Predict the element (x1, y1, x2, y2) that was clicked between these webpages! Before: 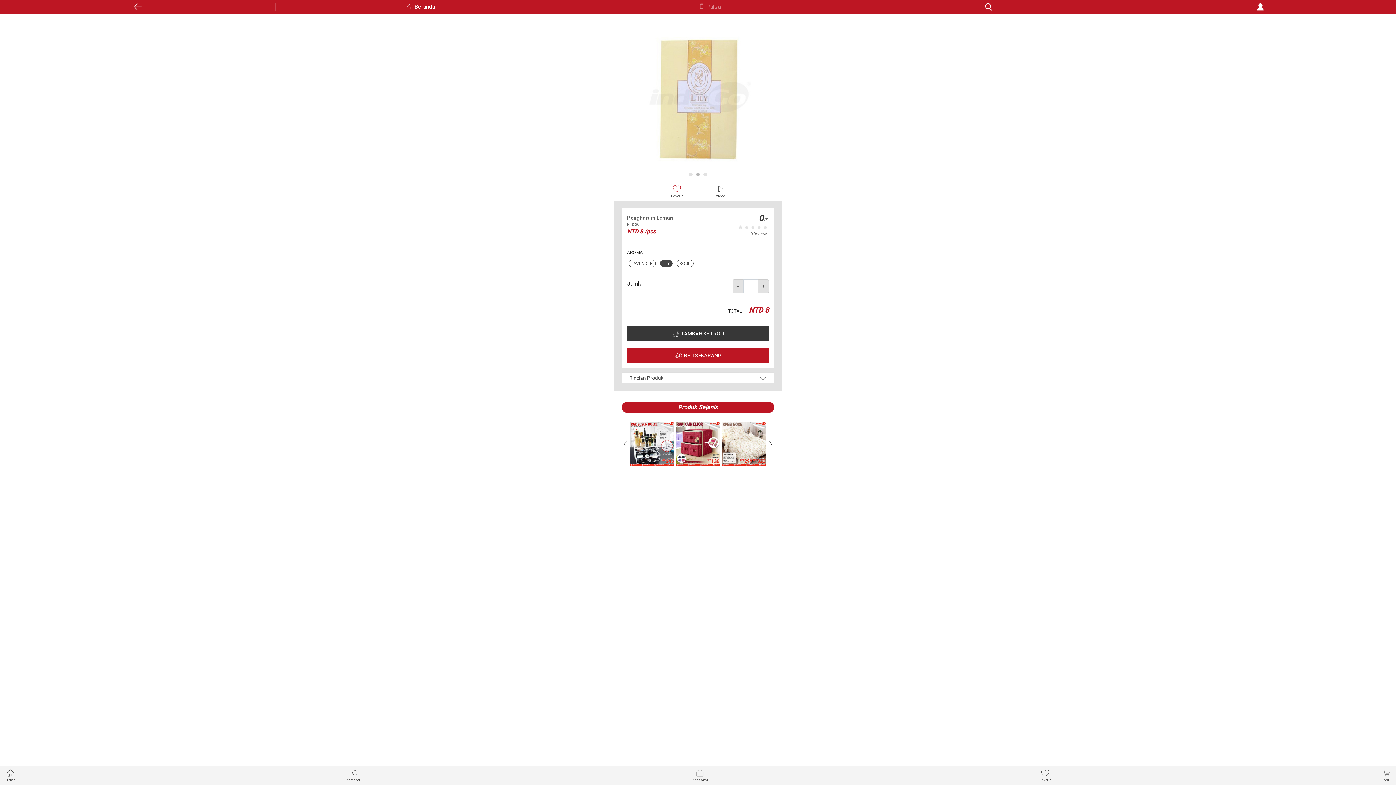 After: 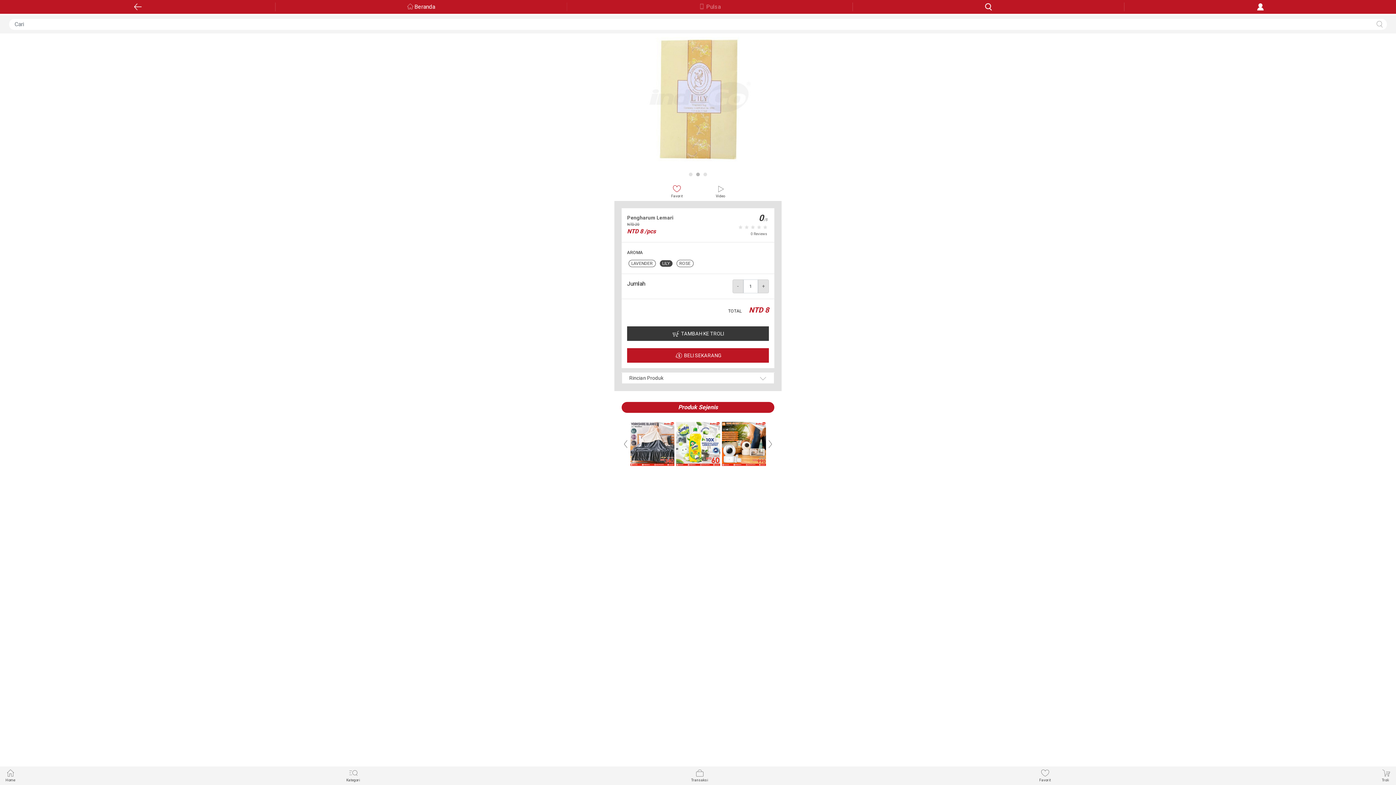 Action: bbox: (852, 2, 1124, 11)